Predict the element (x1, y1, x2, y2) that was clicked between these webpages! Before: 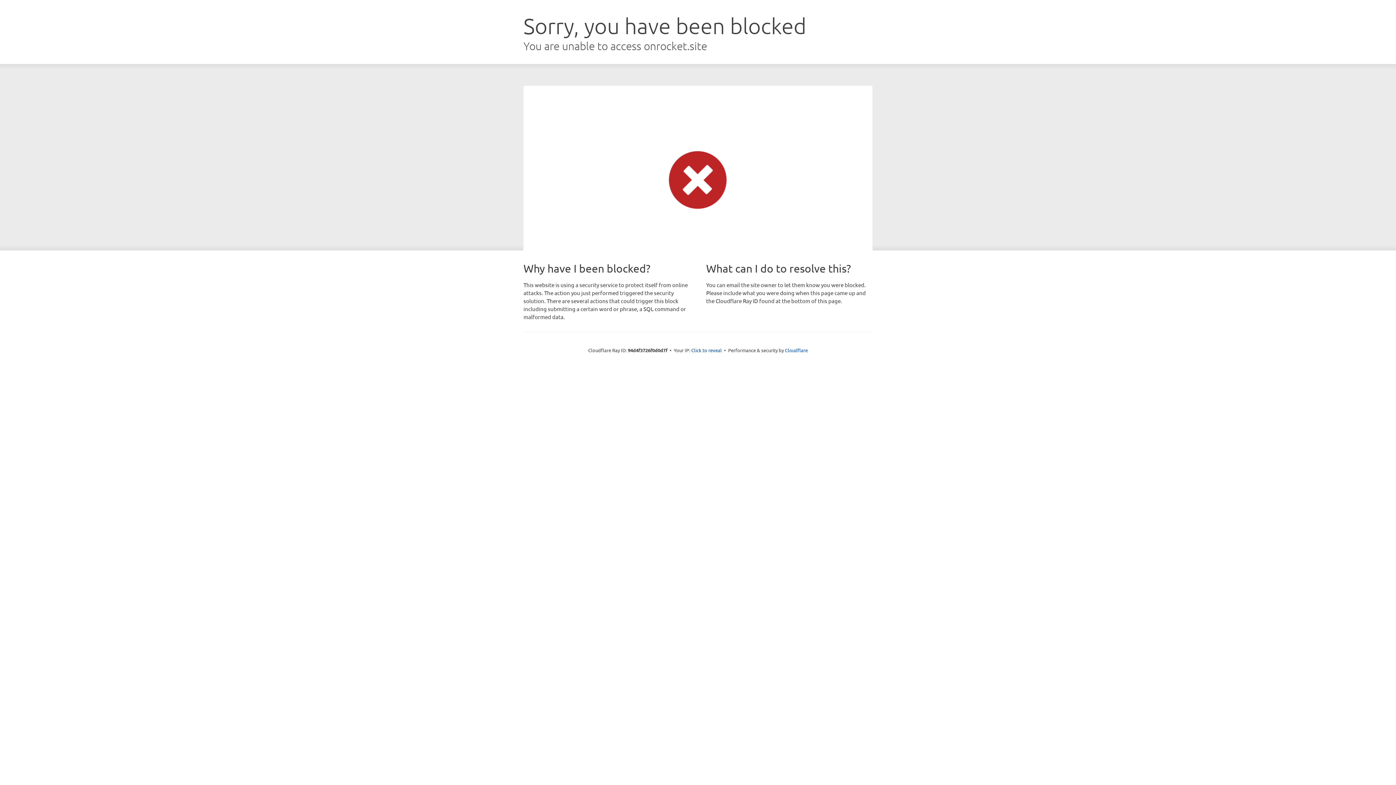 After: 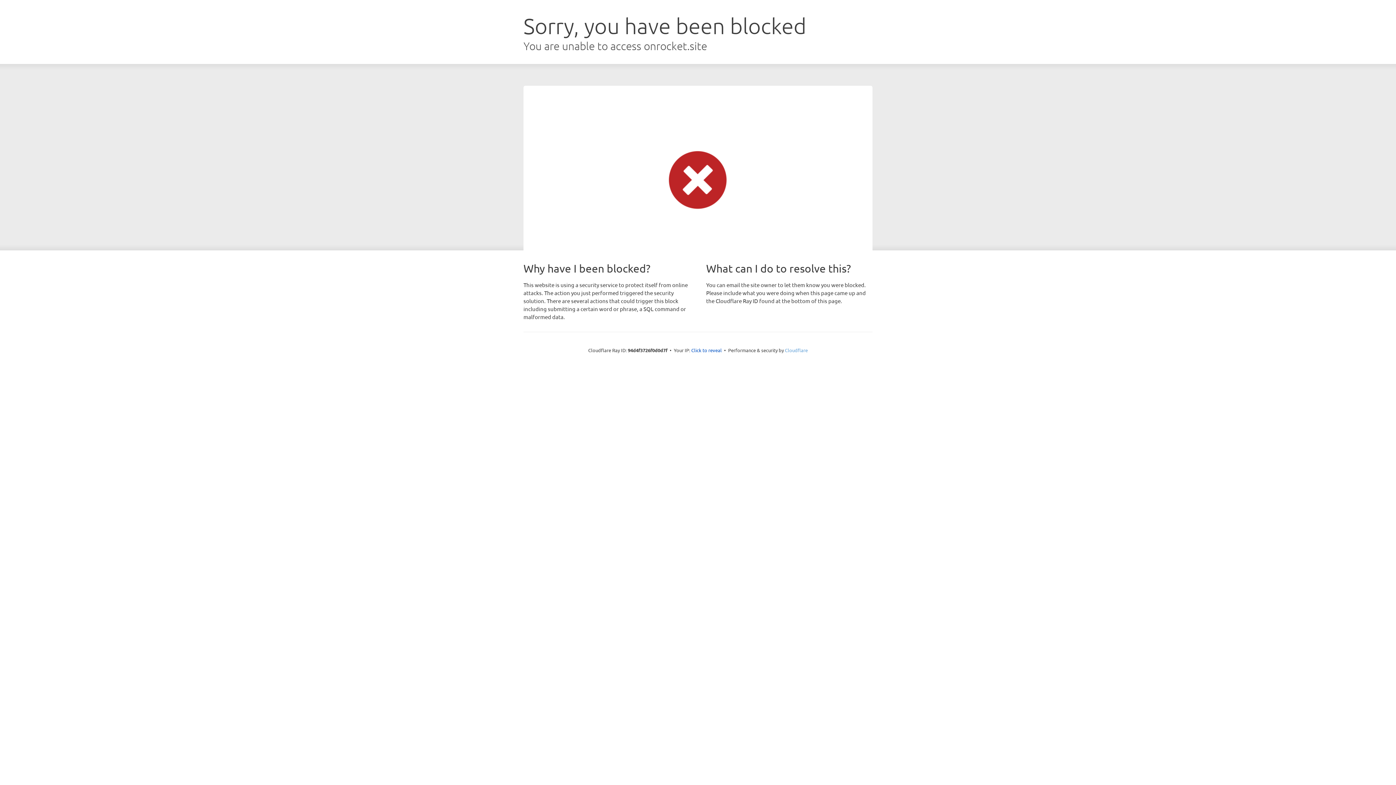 Action: bbox: (785, 347, 808, 353) label: Cloudflare